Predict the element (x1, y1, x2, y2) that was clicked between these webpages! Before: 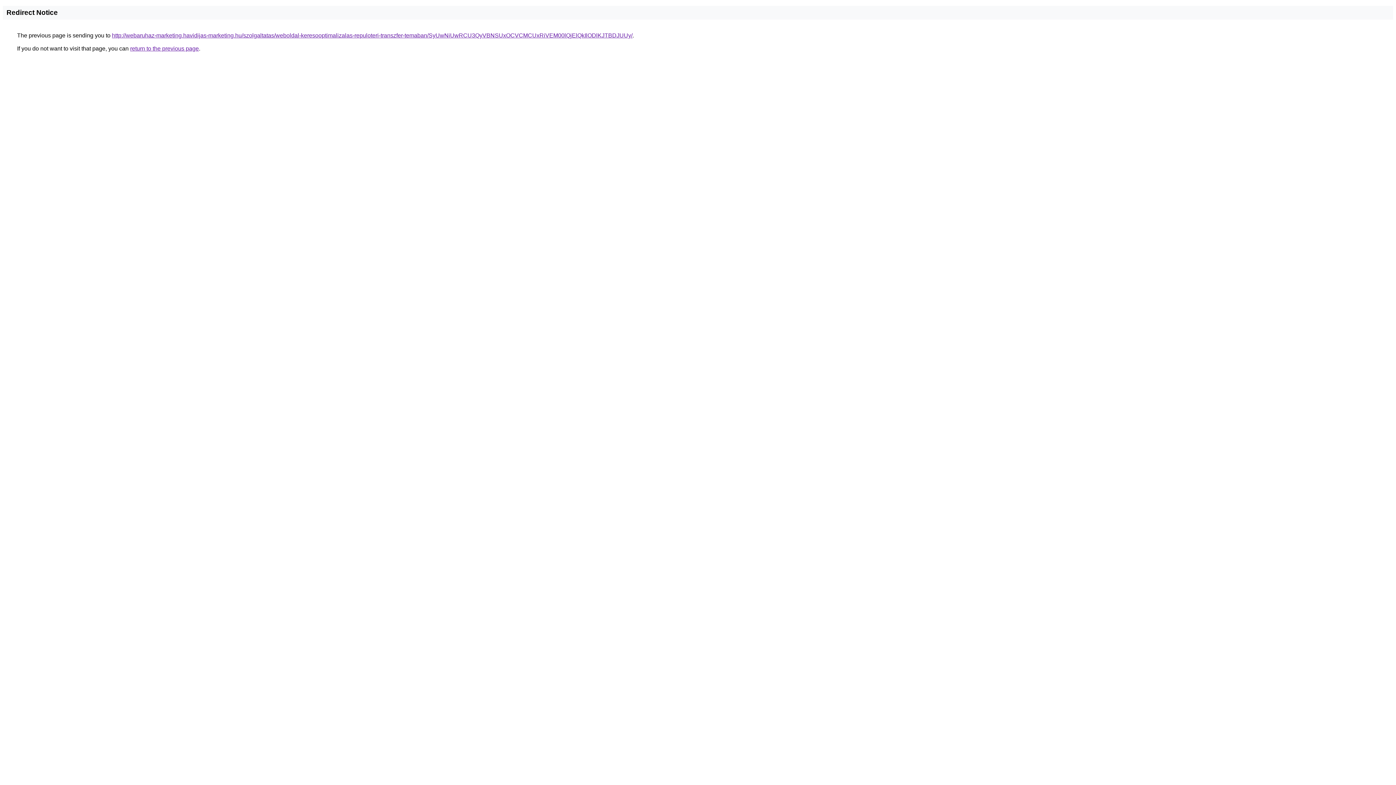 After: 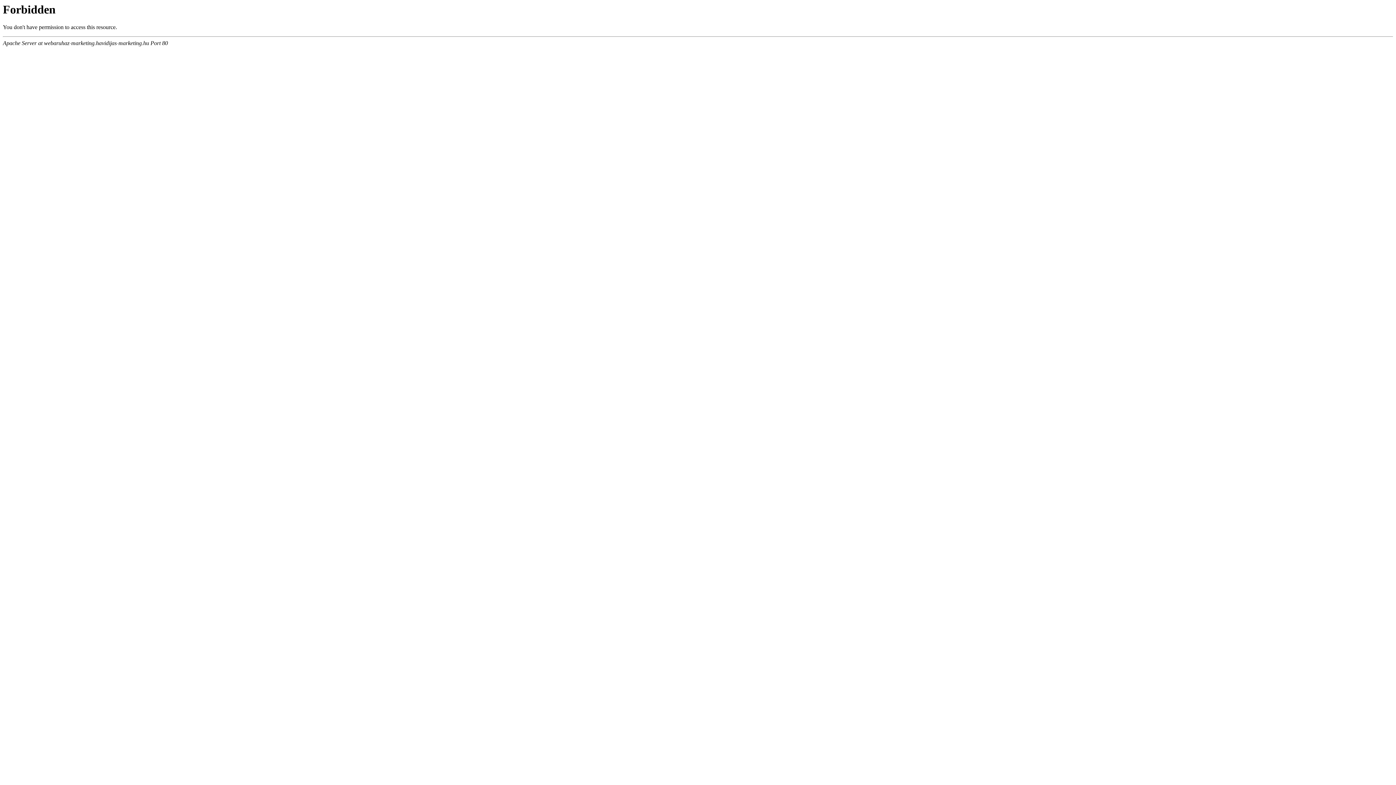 Action: bbox: (112, 32, 632, 38) label: http://webaruhaz-marketing.havidijas-marketing.hu/szolgaltatas/weboldal-keresooptimalizalas-repuloteri-transzfer-temaban/SyUwNiUwRCU3QyVBNSUxOCVCMCUxRiVEM00lQjElQkIlODlKJTBDJUUy/